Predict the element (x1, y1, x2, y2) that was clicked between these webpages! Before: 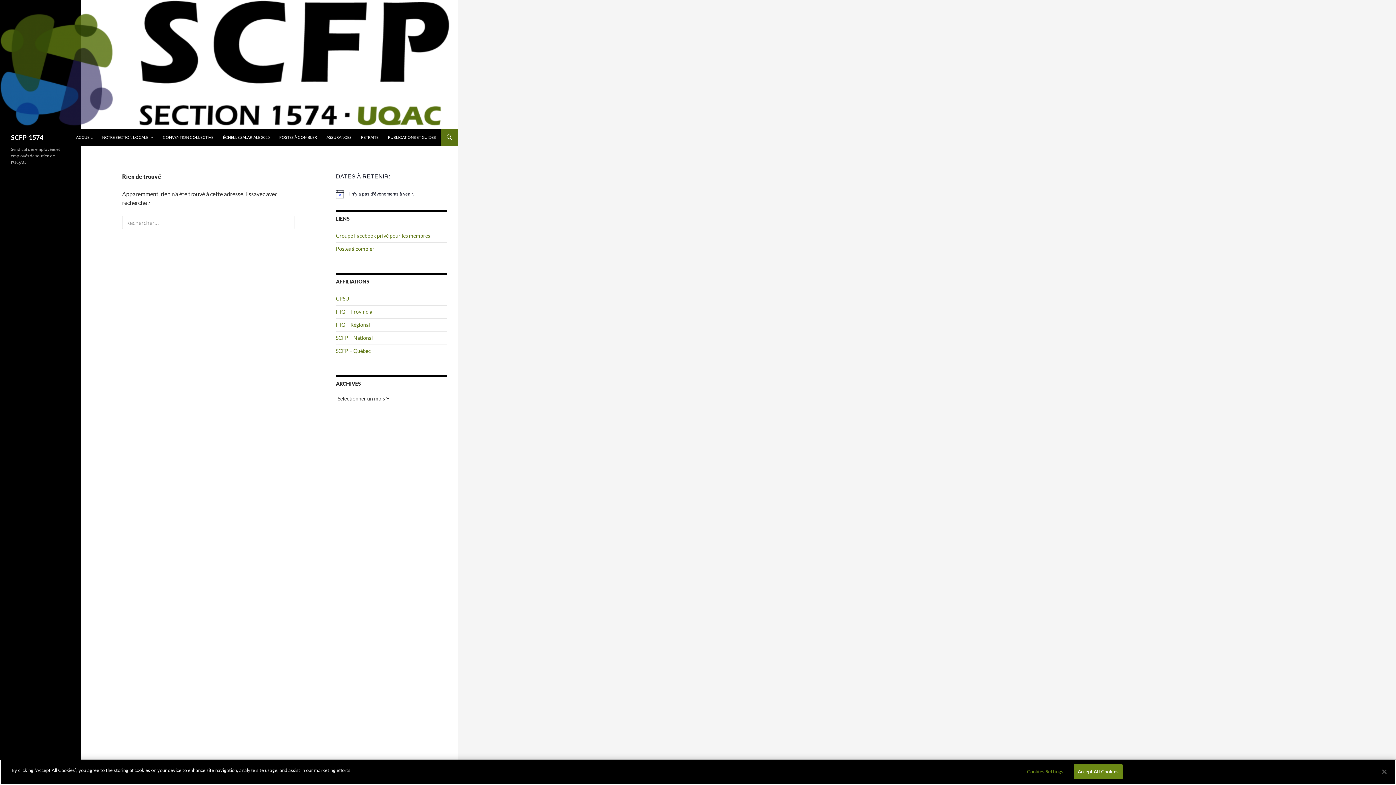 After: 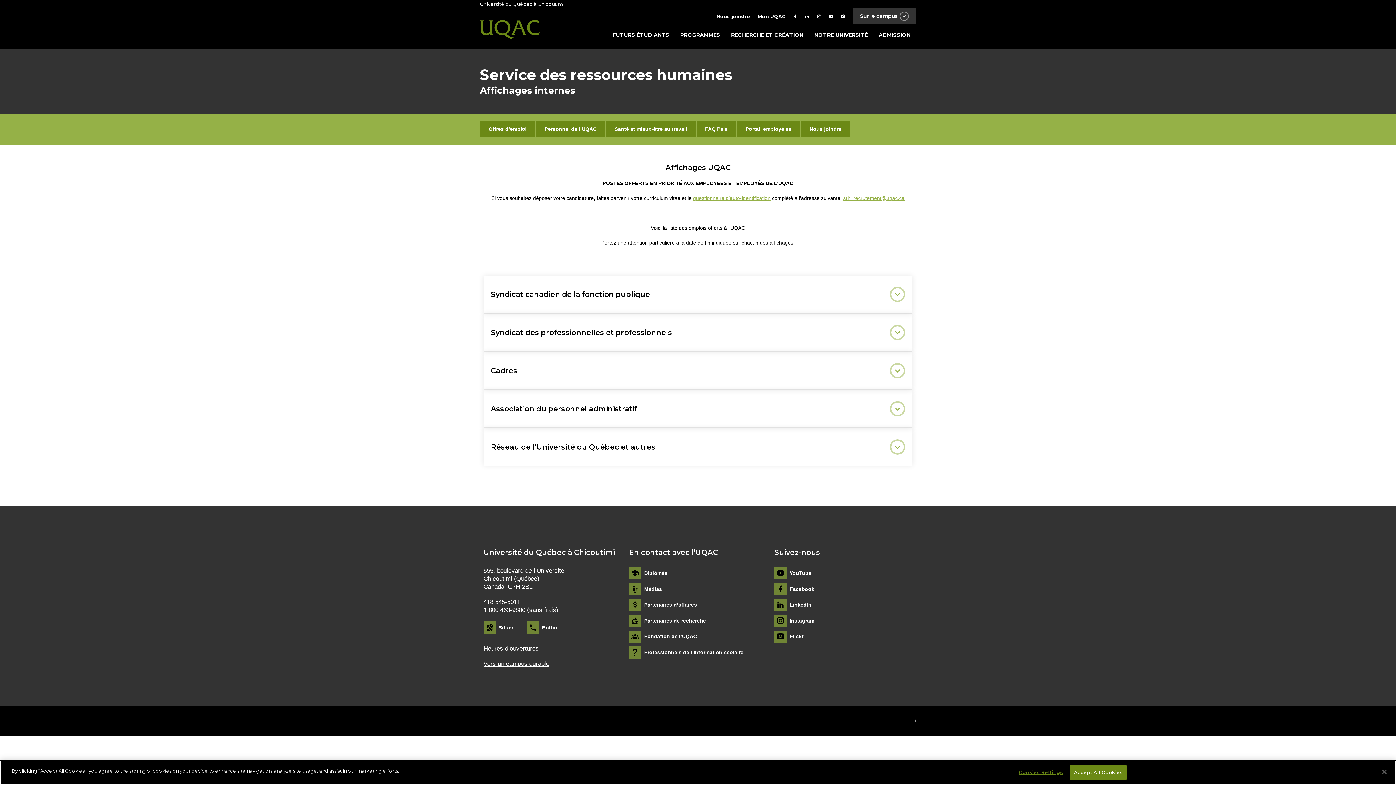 Action: label: POSTES À COMBLER bbox: (274, 128, 321, 146)